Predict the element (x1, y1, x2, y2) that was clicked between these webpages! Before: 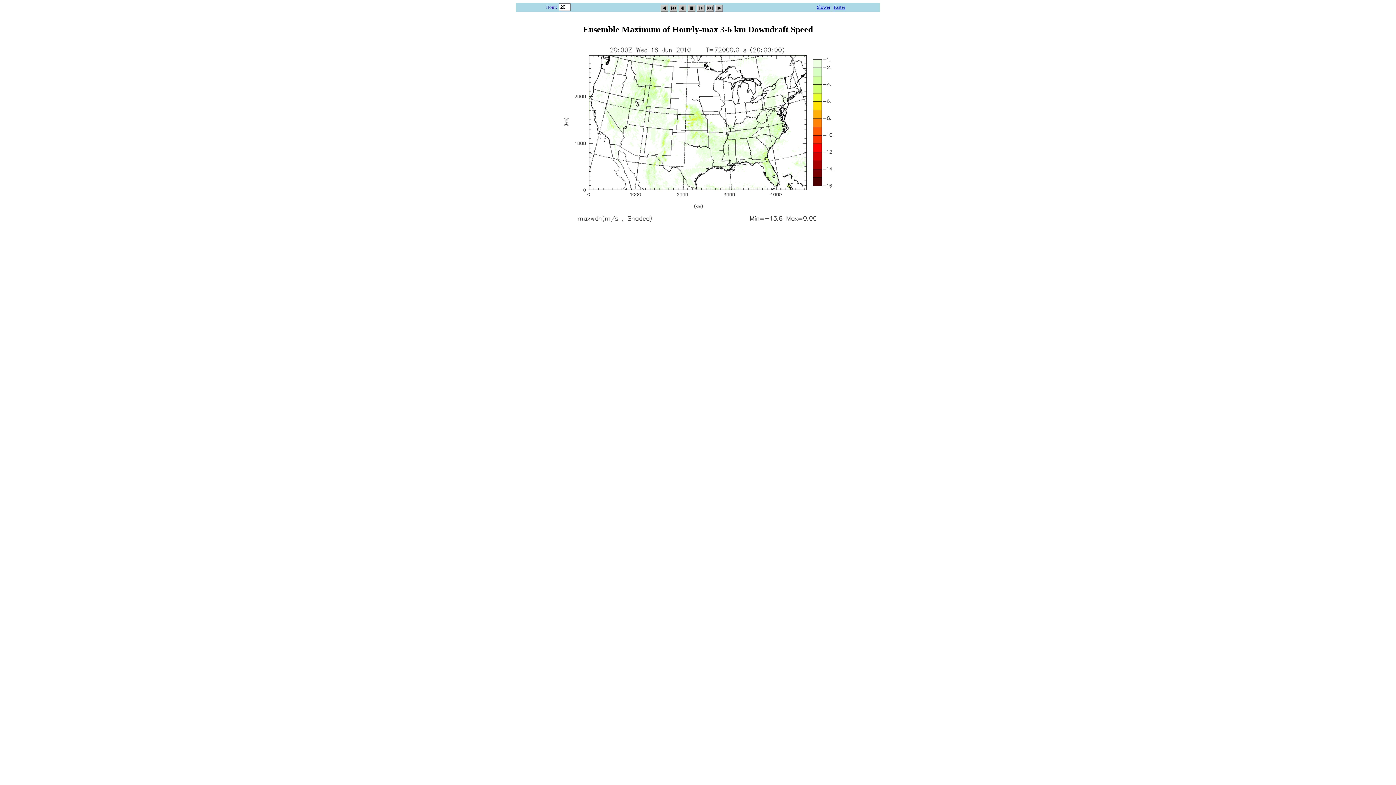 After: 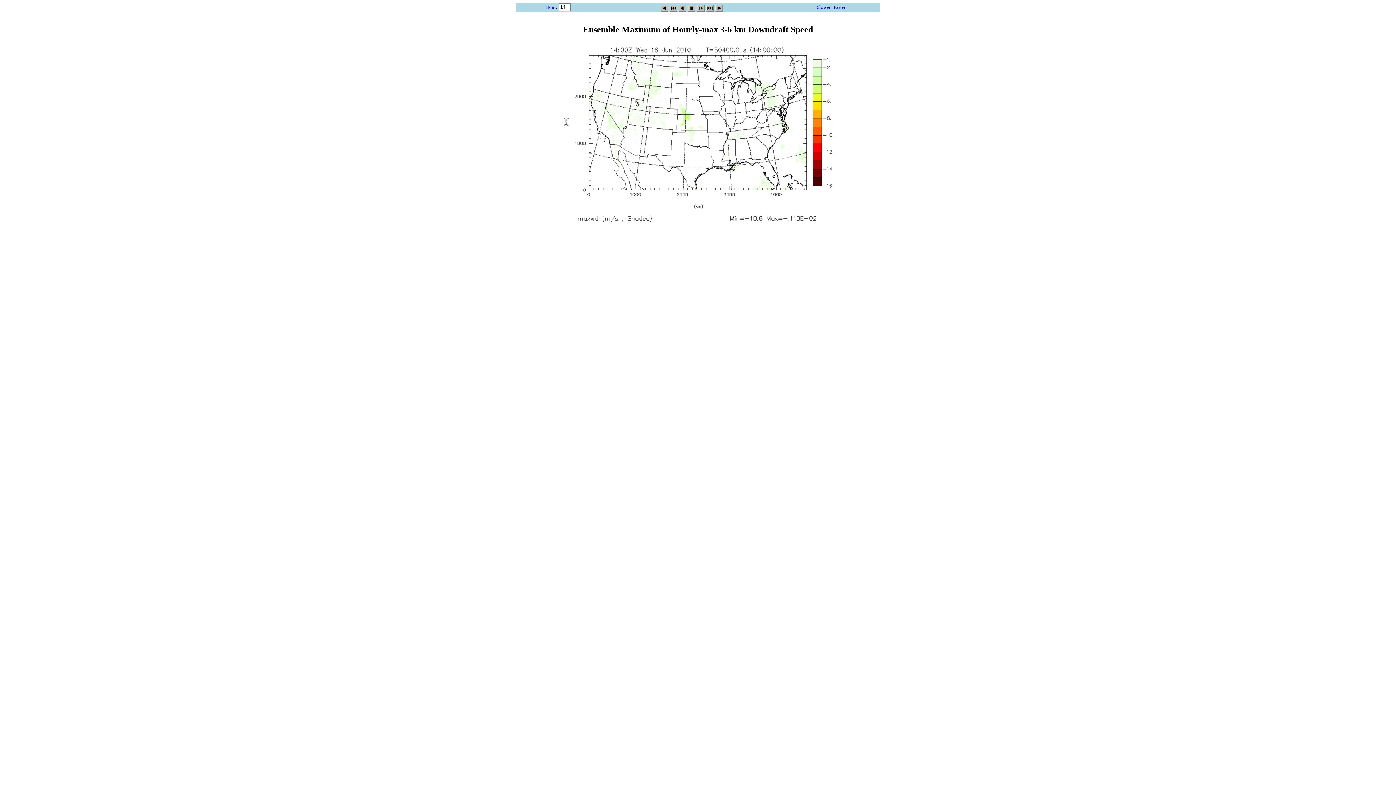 Action: bbox: (715, 2, 722, 9)